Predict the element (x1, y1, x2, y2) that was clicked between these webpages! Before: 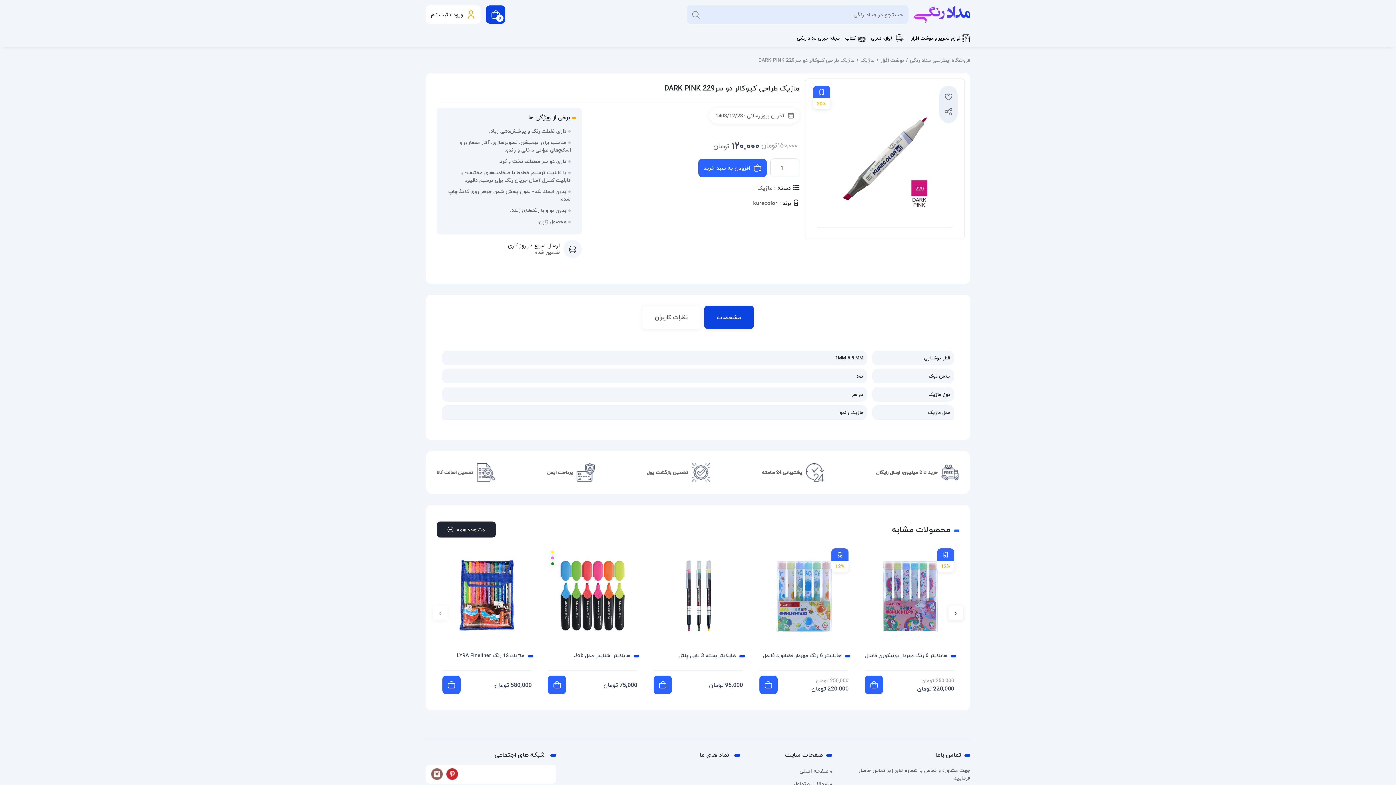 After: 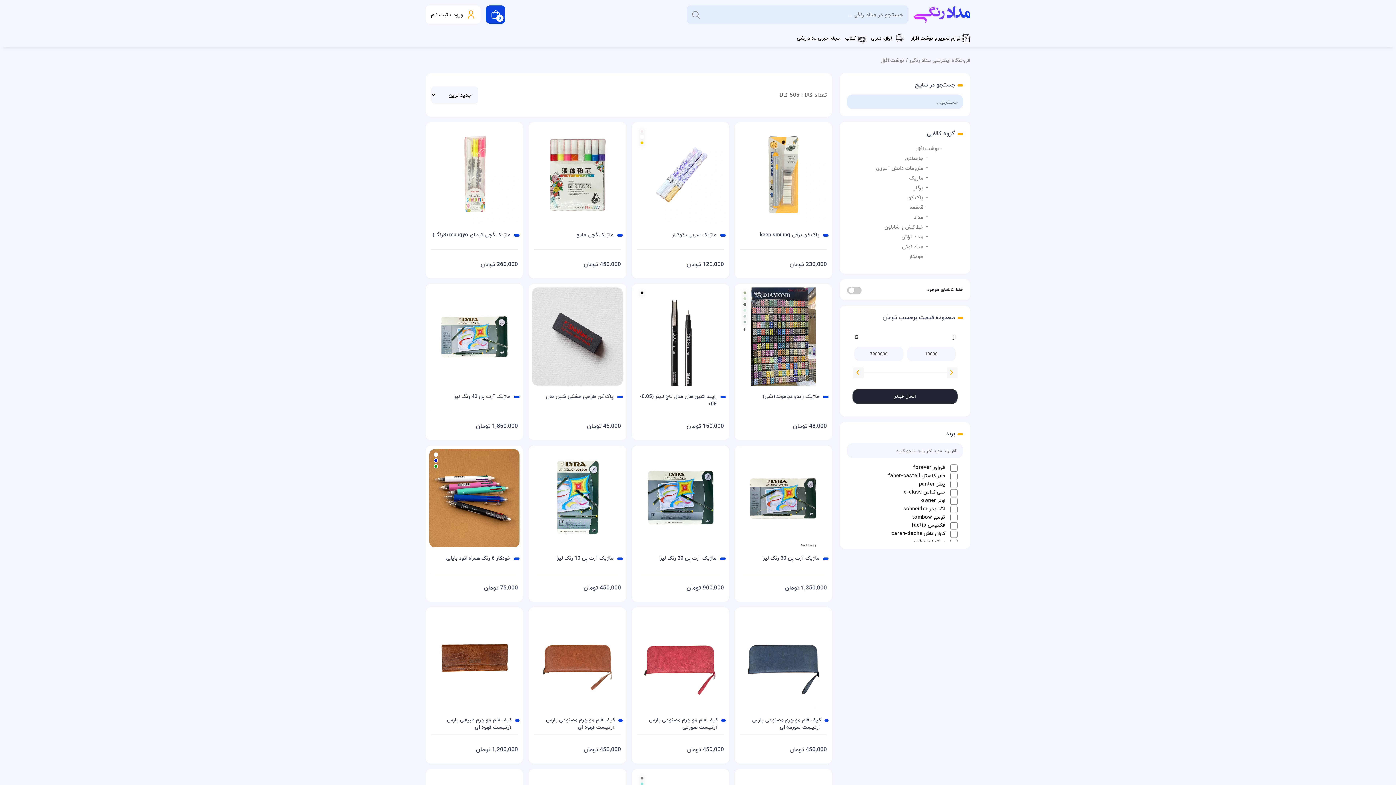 Action: bbox: (911, 29, 970, 47) label: لوازم تحریر و نوشت افزار